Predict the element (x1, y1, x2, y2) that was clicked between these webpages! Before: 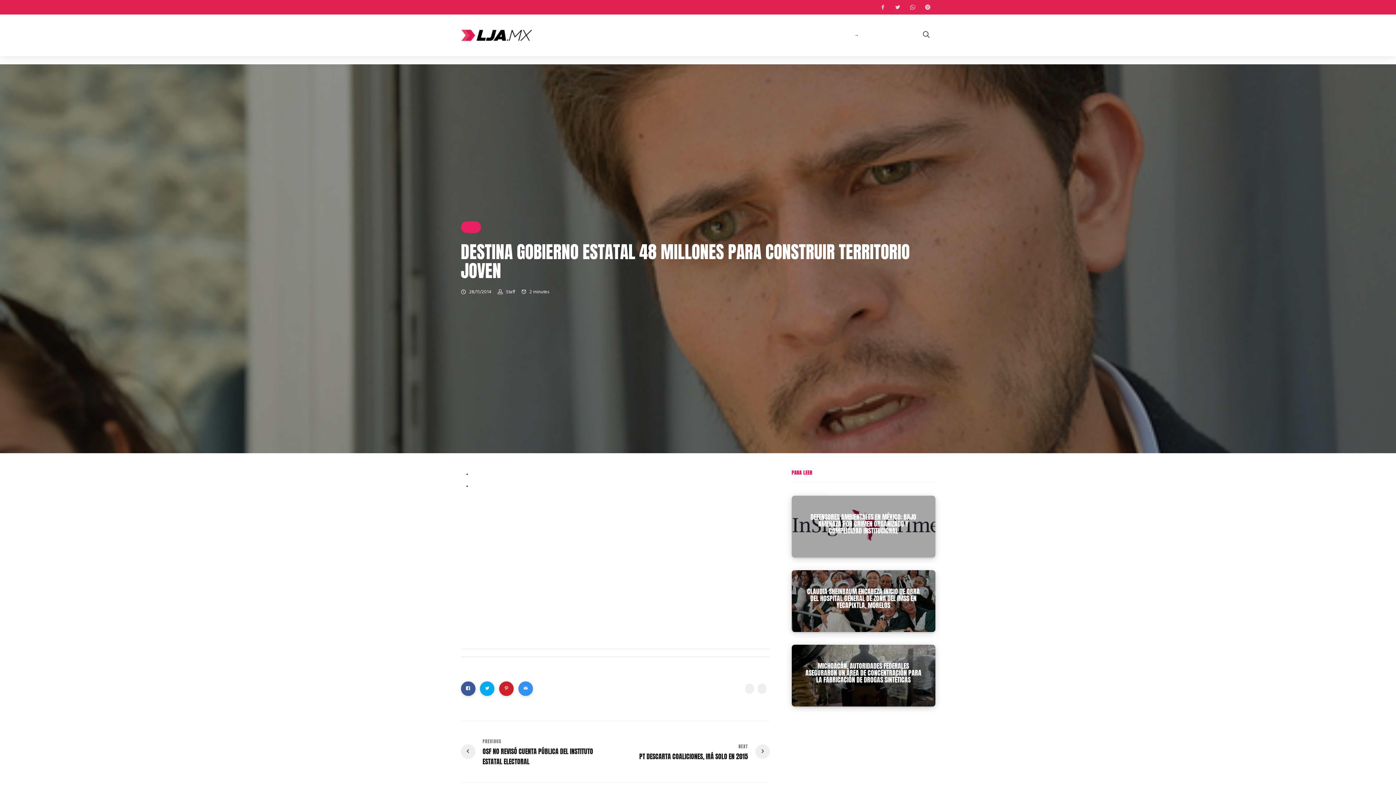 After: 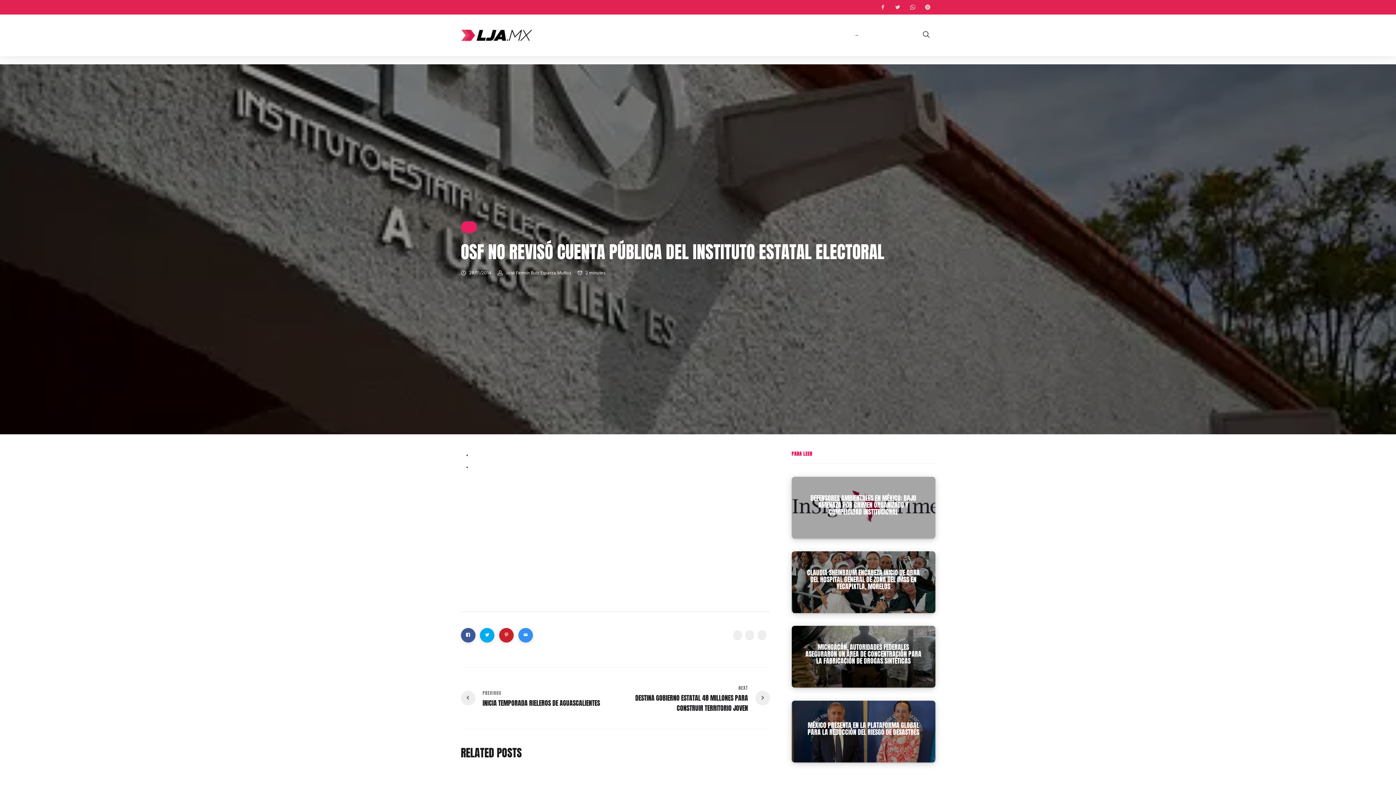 Action: label: PREVIOUS
OSF NO REVISÓ CUENTA PÚBLICA DEL INSTITUTO ESTATAL ELECTORAL bbox: (460, 737, 615, 766)